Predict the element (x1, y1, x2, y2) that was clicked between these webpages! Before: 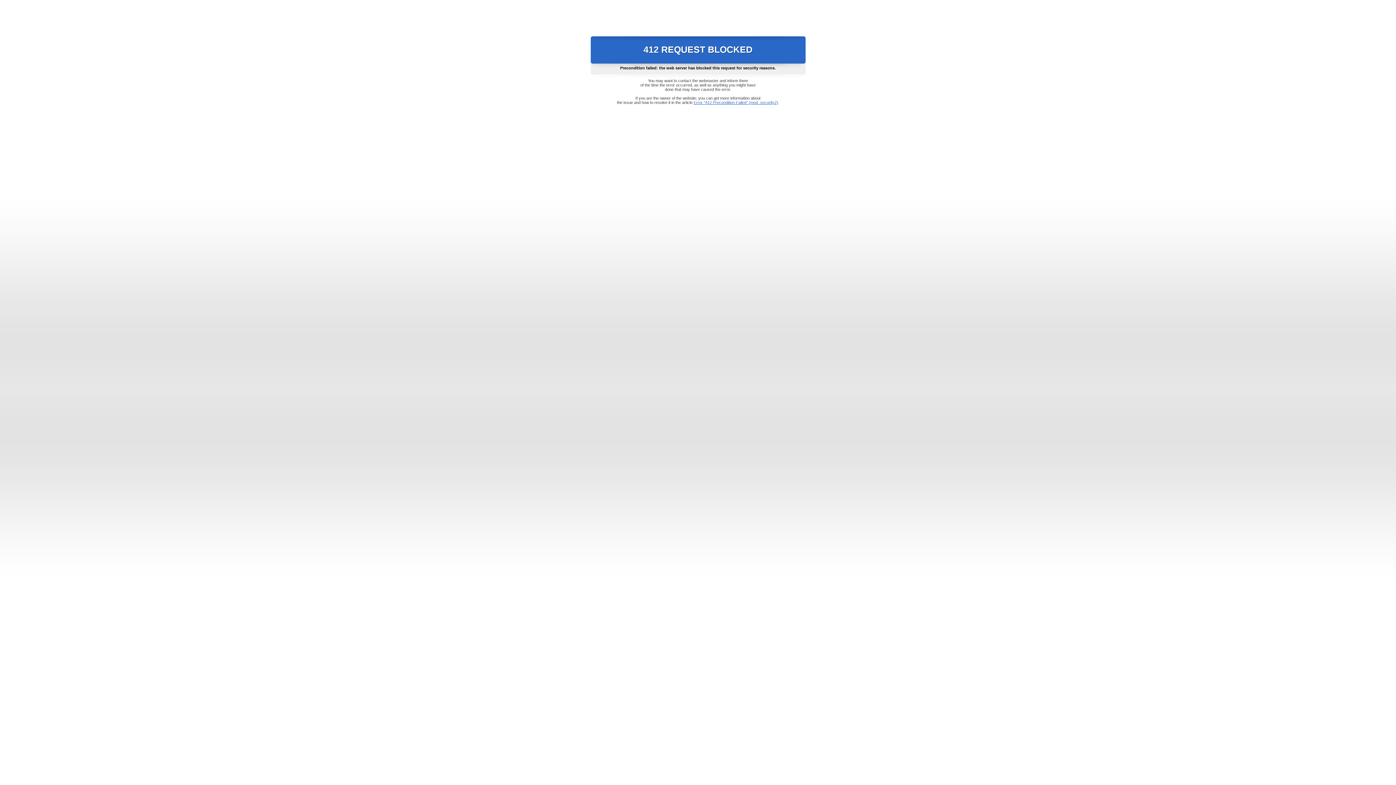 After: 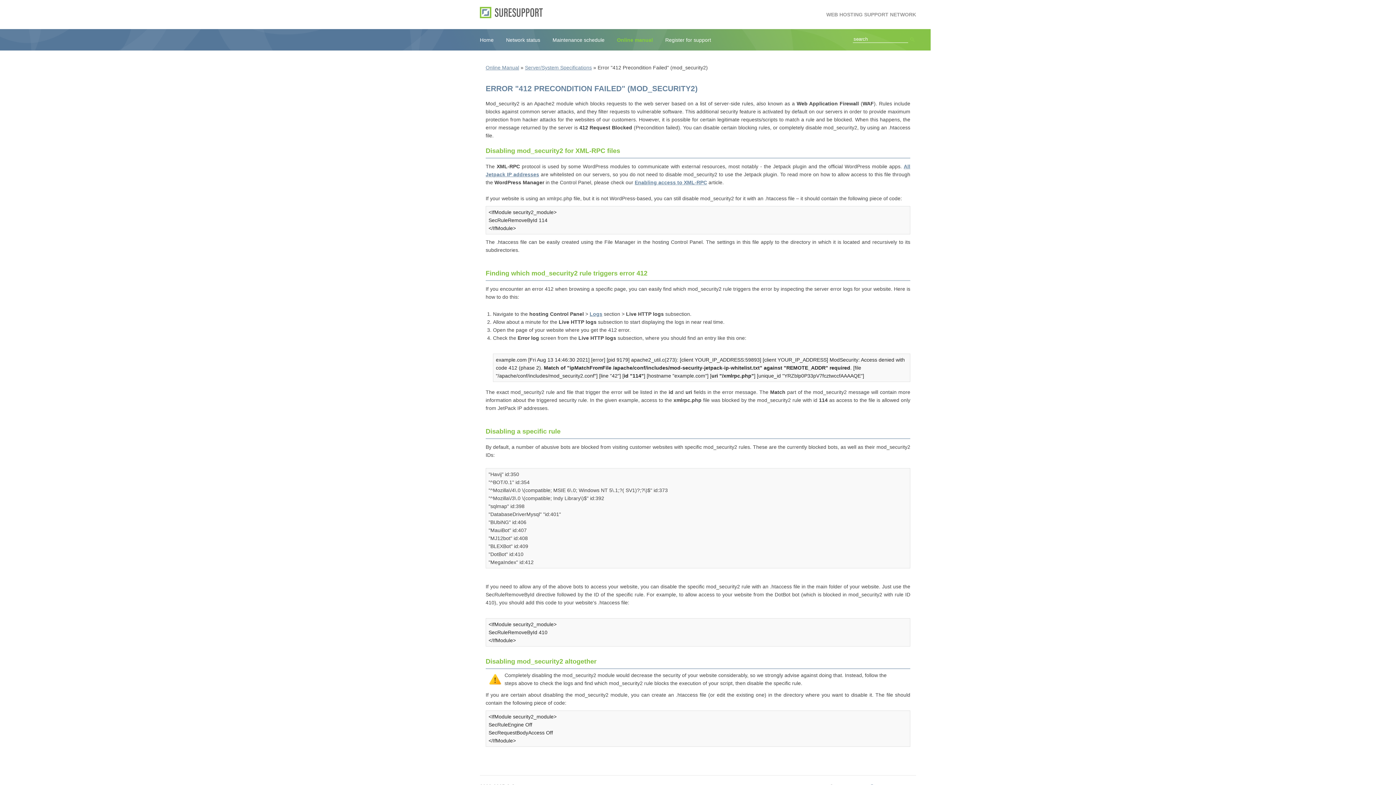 Action: label: Error "412 Precondition Failed" (mod_security2) bbox: (693, 100, 778, 104)